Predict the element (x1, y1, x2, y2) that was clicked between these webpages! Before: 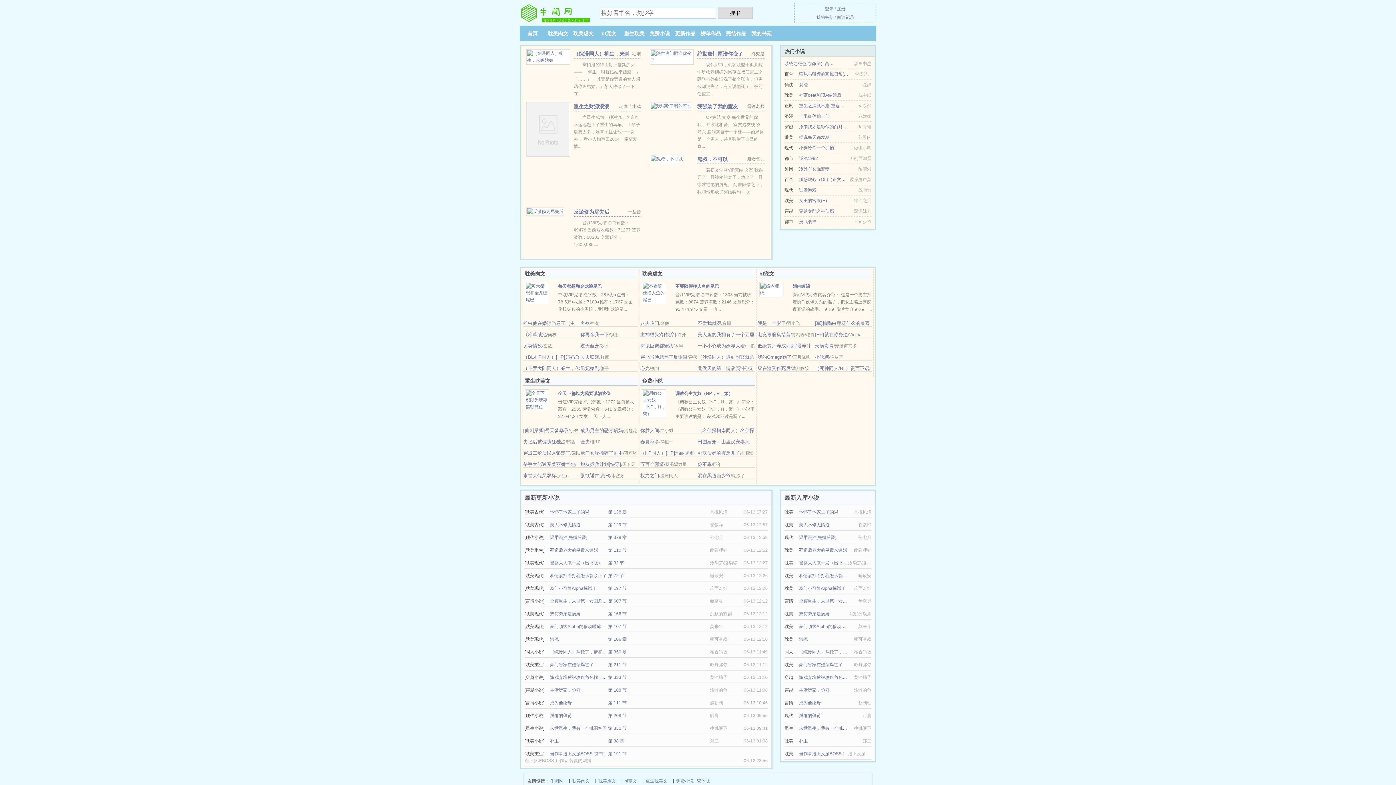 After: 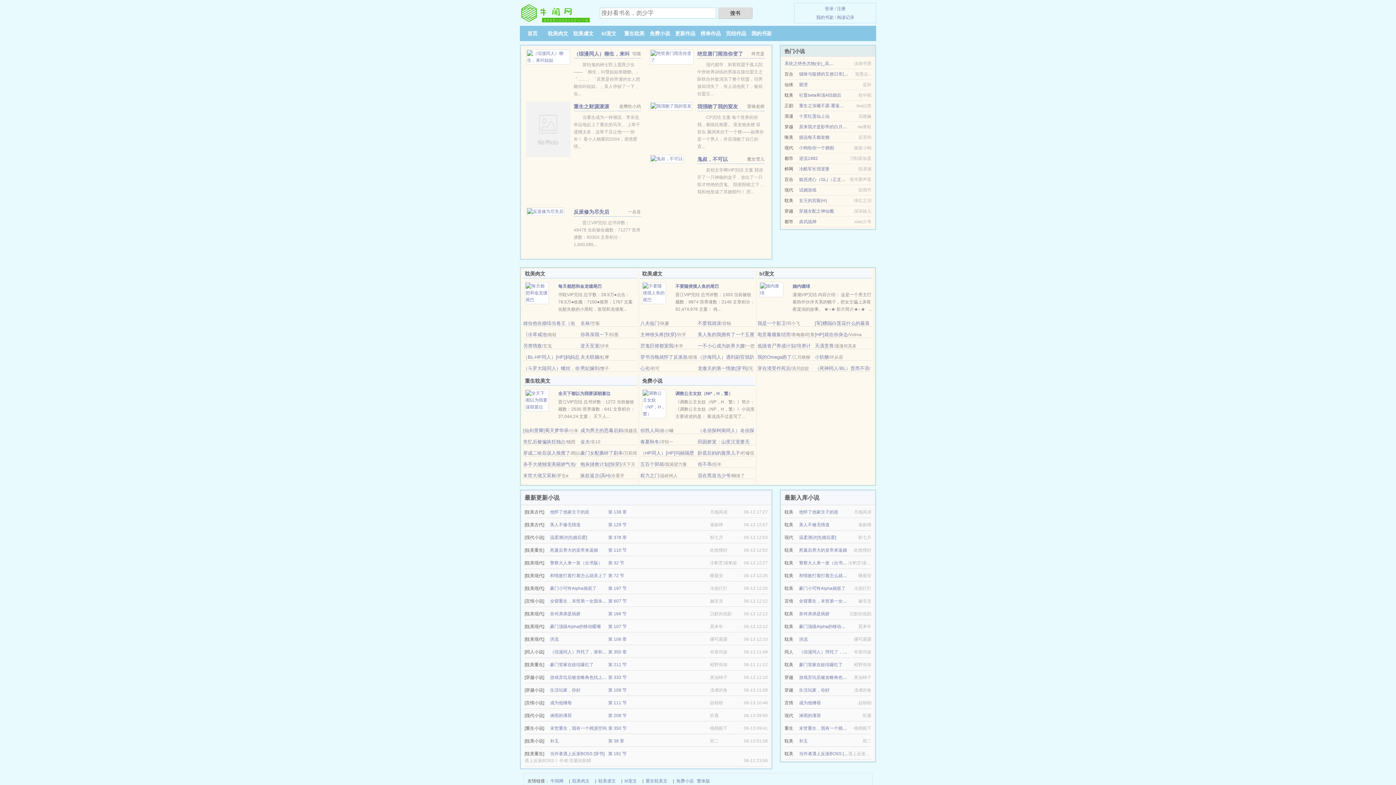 Action: label: 调教公主女奴（NP，H，繁） bbox: (675, 360, 732, 365)